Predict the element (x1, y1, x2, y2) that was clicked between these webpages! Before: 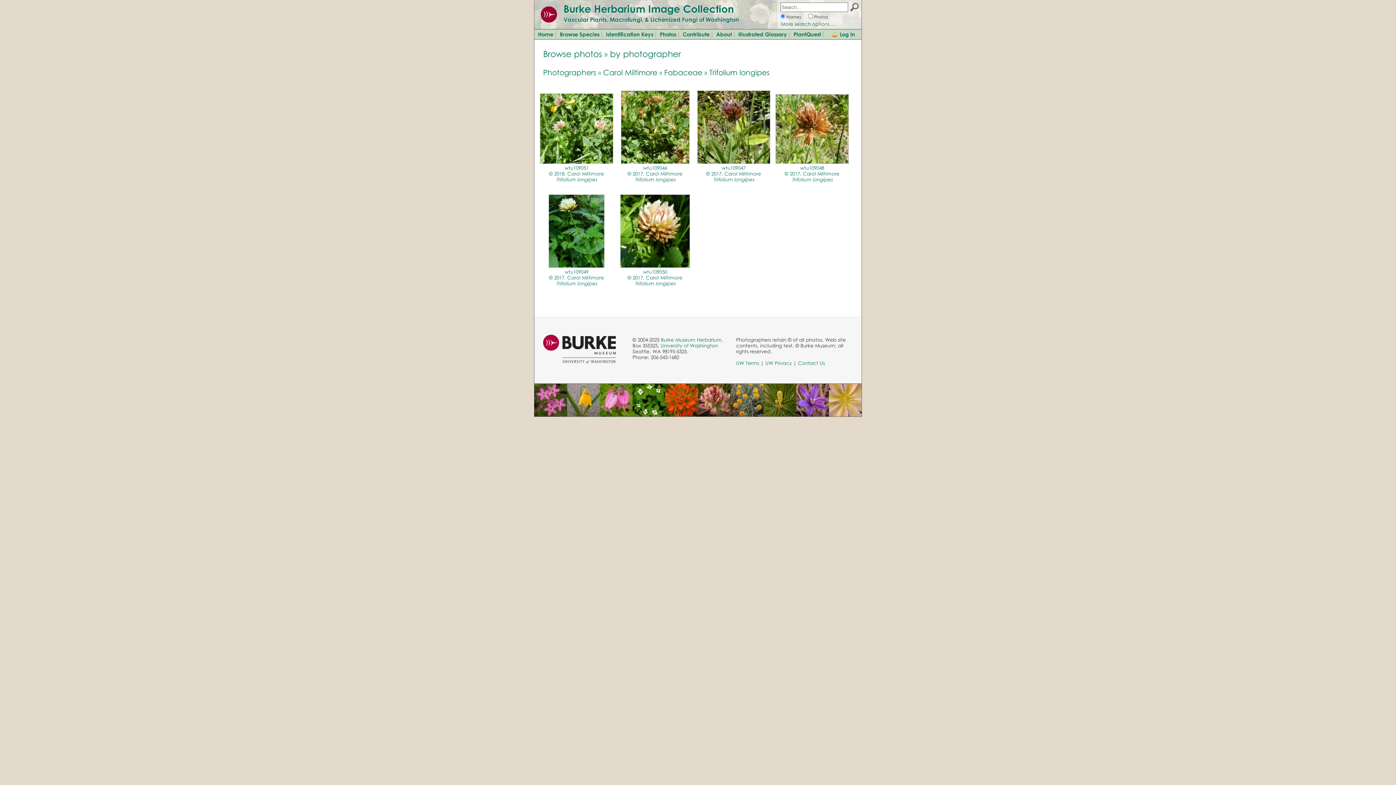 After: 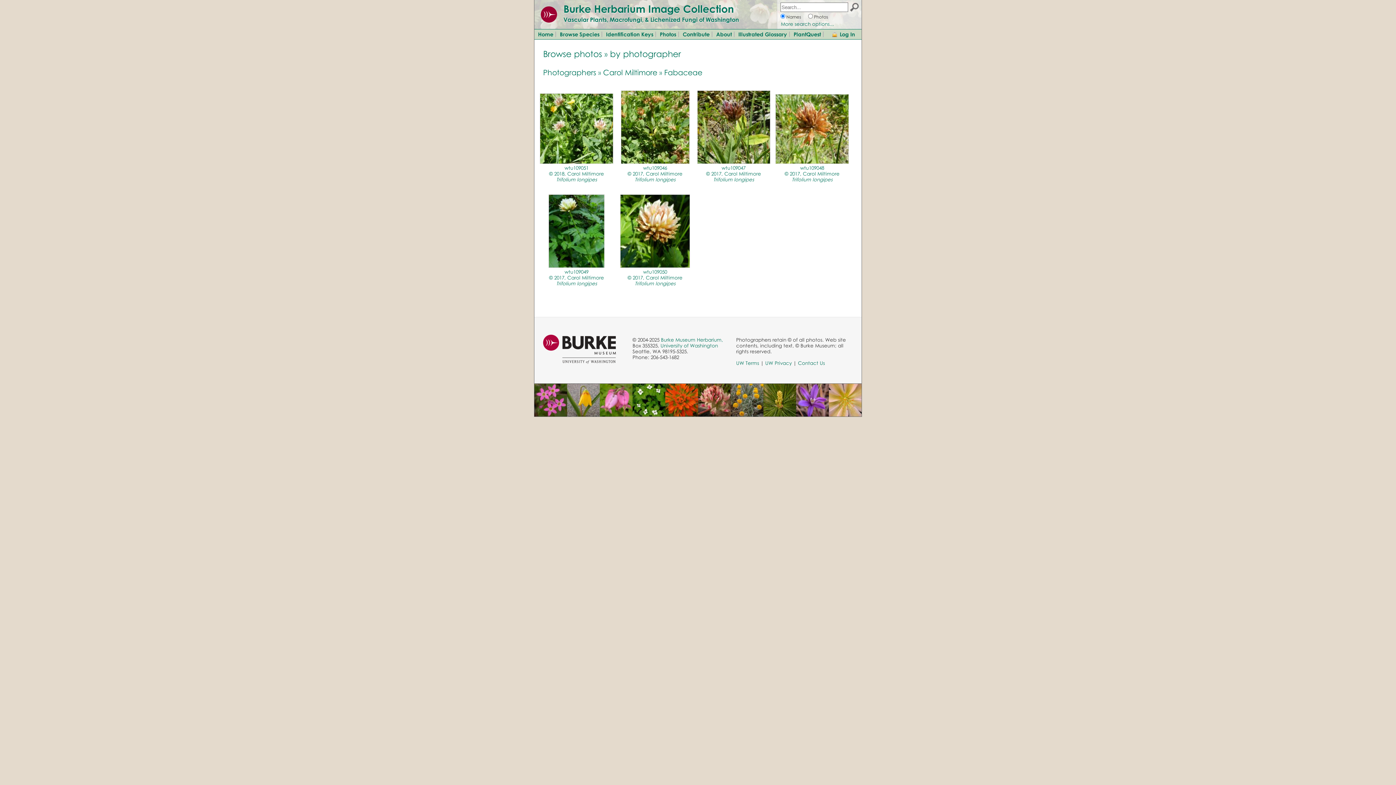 Action: label: Fabaceae bbox: (664, 67, 702, 77)